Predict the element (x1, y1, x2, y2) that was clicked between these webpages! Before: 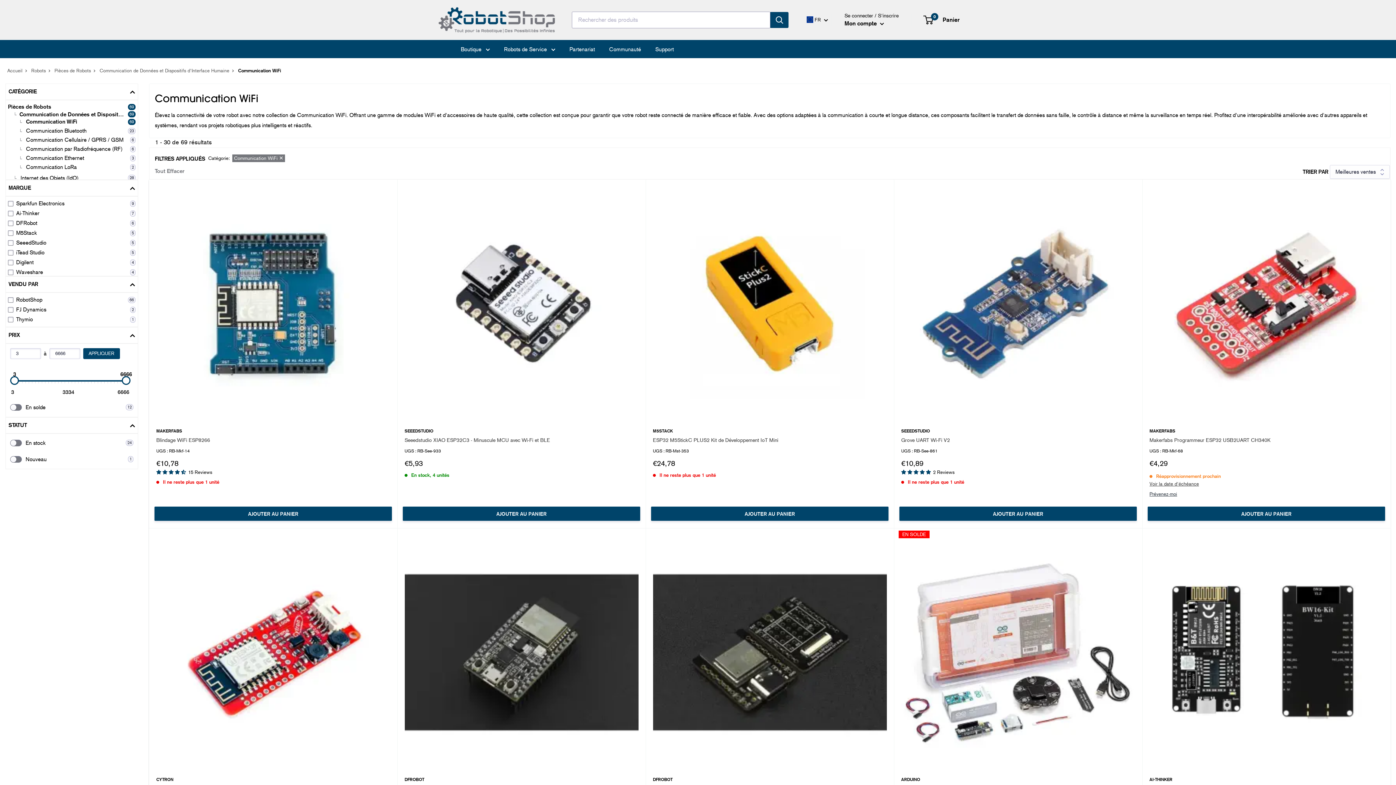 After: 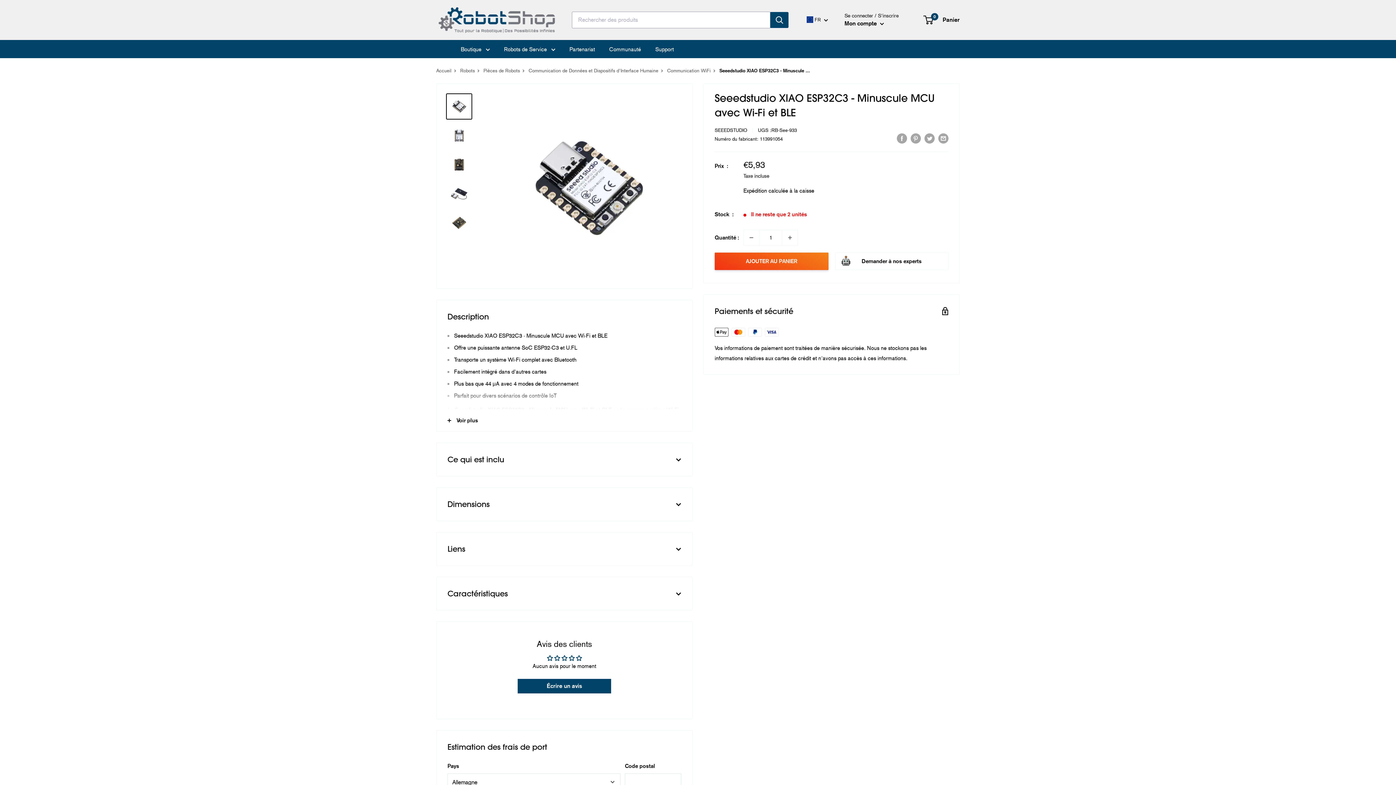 Action: bbox: (404, 186, 638, 420)